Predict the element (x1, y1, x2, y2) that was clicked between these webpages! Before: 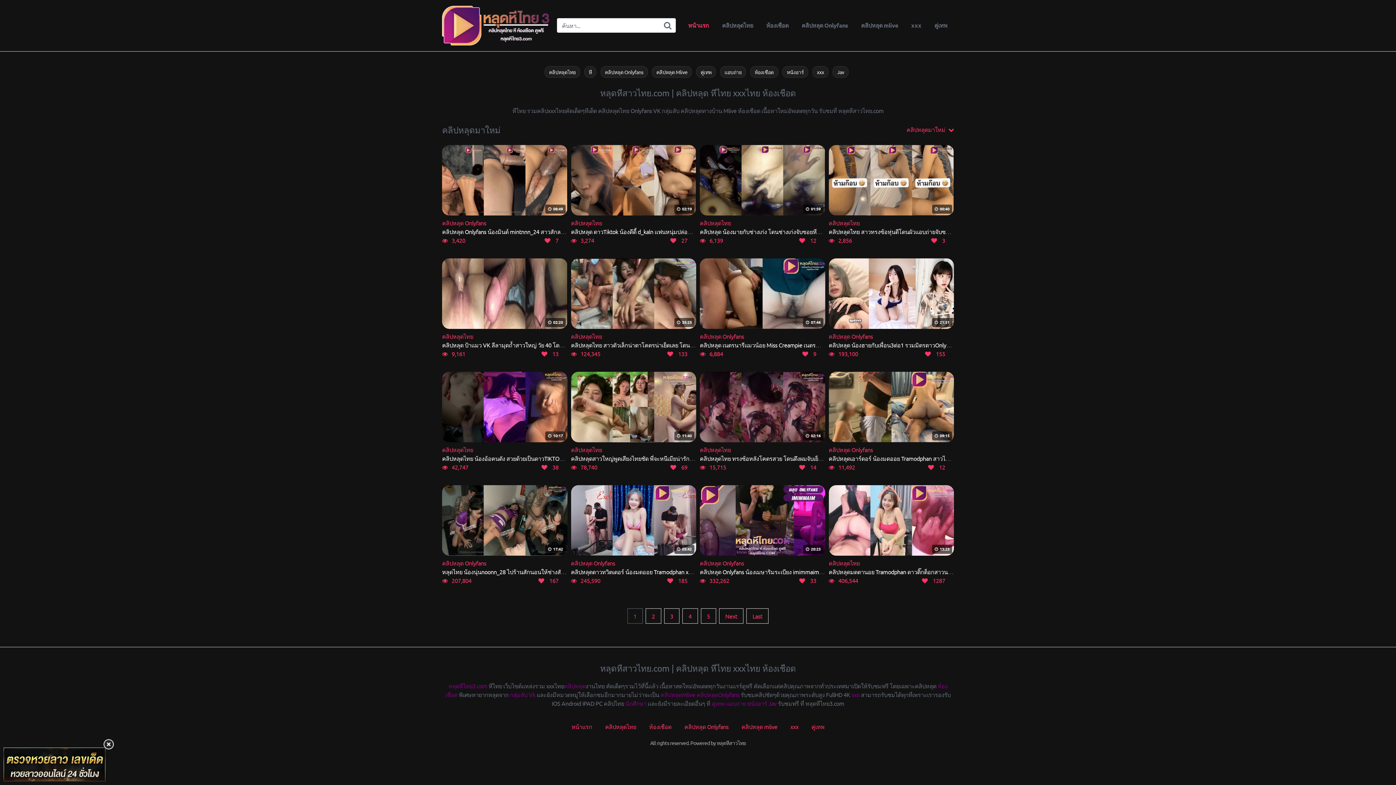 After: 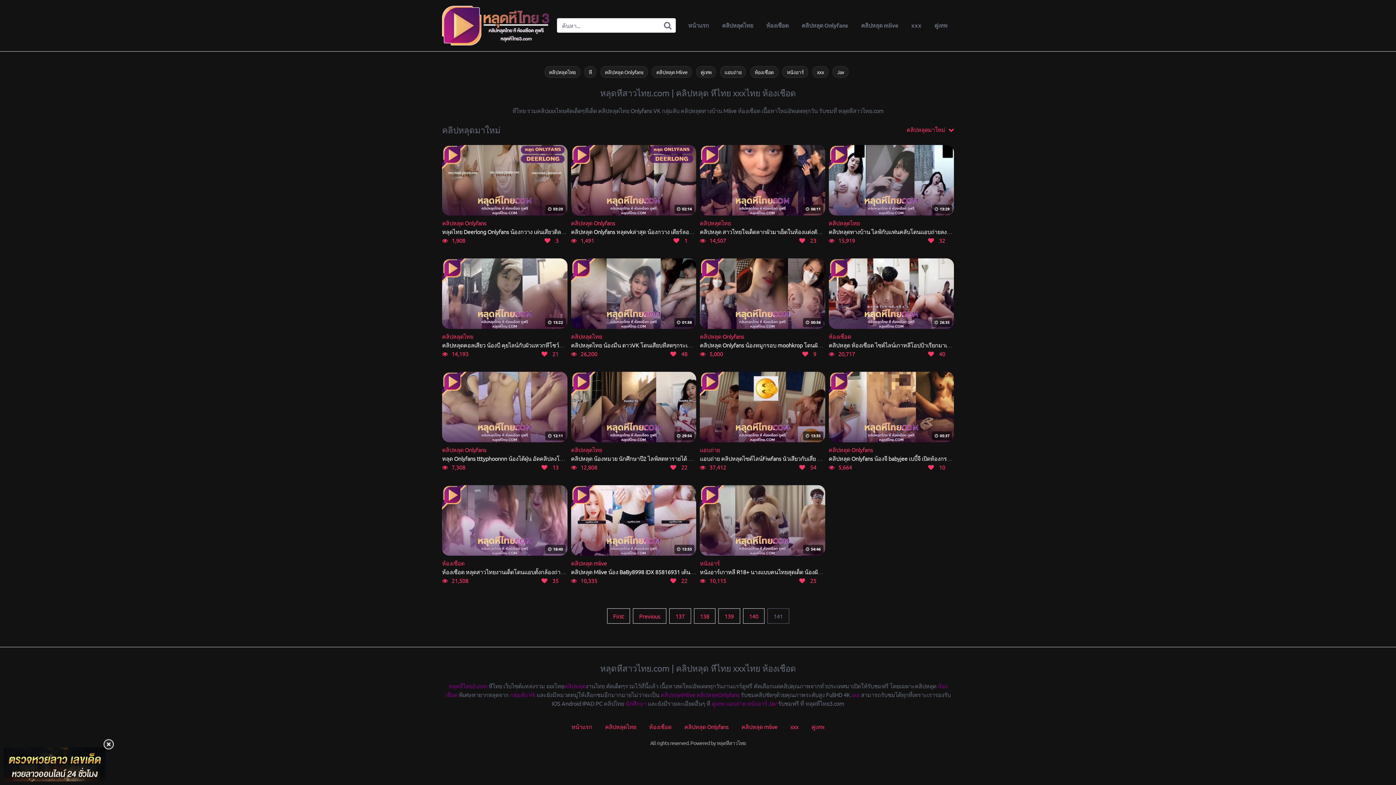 Action: bbox: (746, 608, 768, 624) label: Last